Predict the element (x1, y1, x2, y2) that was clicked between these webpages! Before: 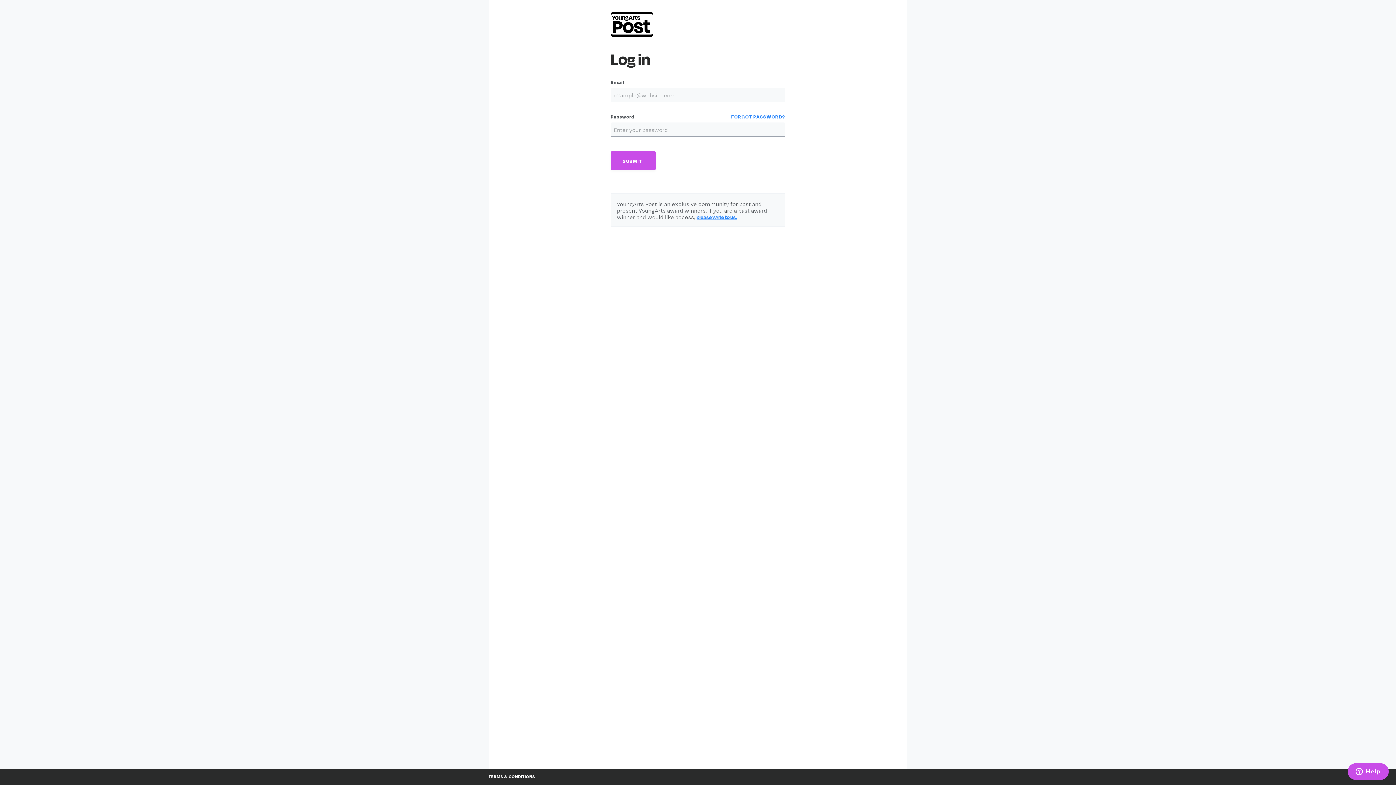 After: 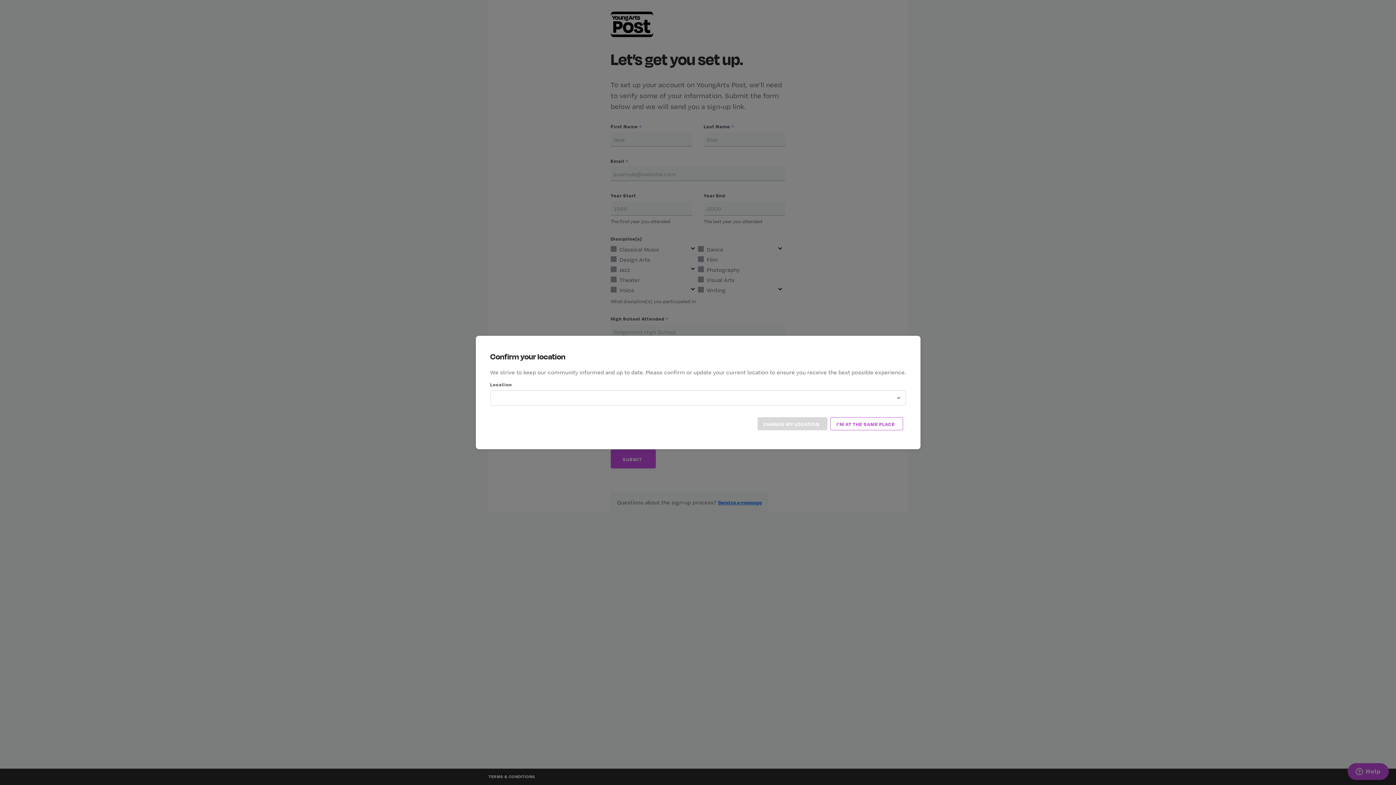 Action: label: please write to us. bbox: (696, 213, 737, 221)